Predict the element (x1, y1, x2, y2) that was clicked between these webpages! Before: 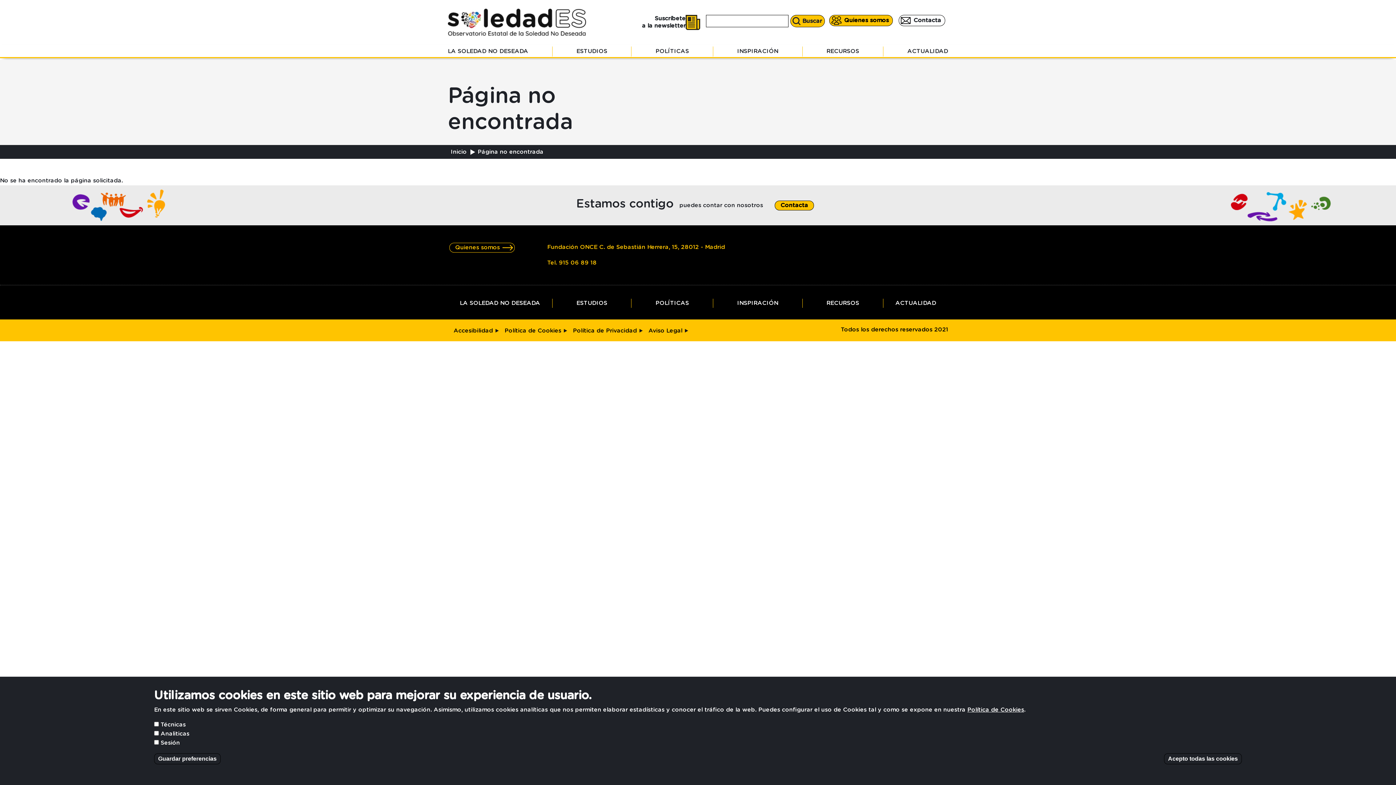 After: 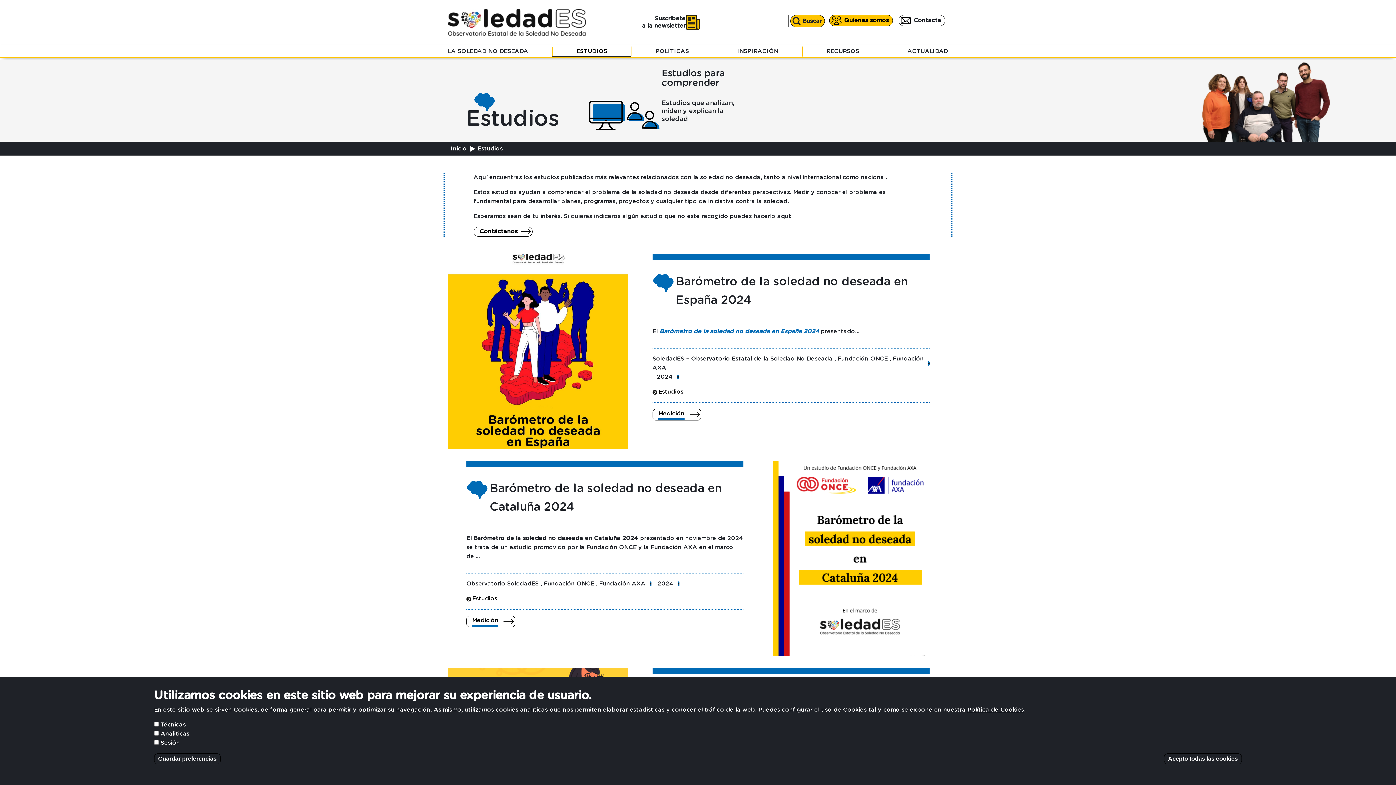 Action: label: ESTUDIOS bbox: (552, 46, 631, 57)